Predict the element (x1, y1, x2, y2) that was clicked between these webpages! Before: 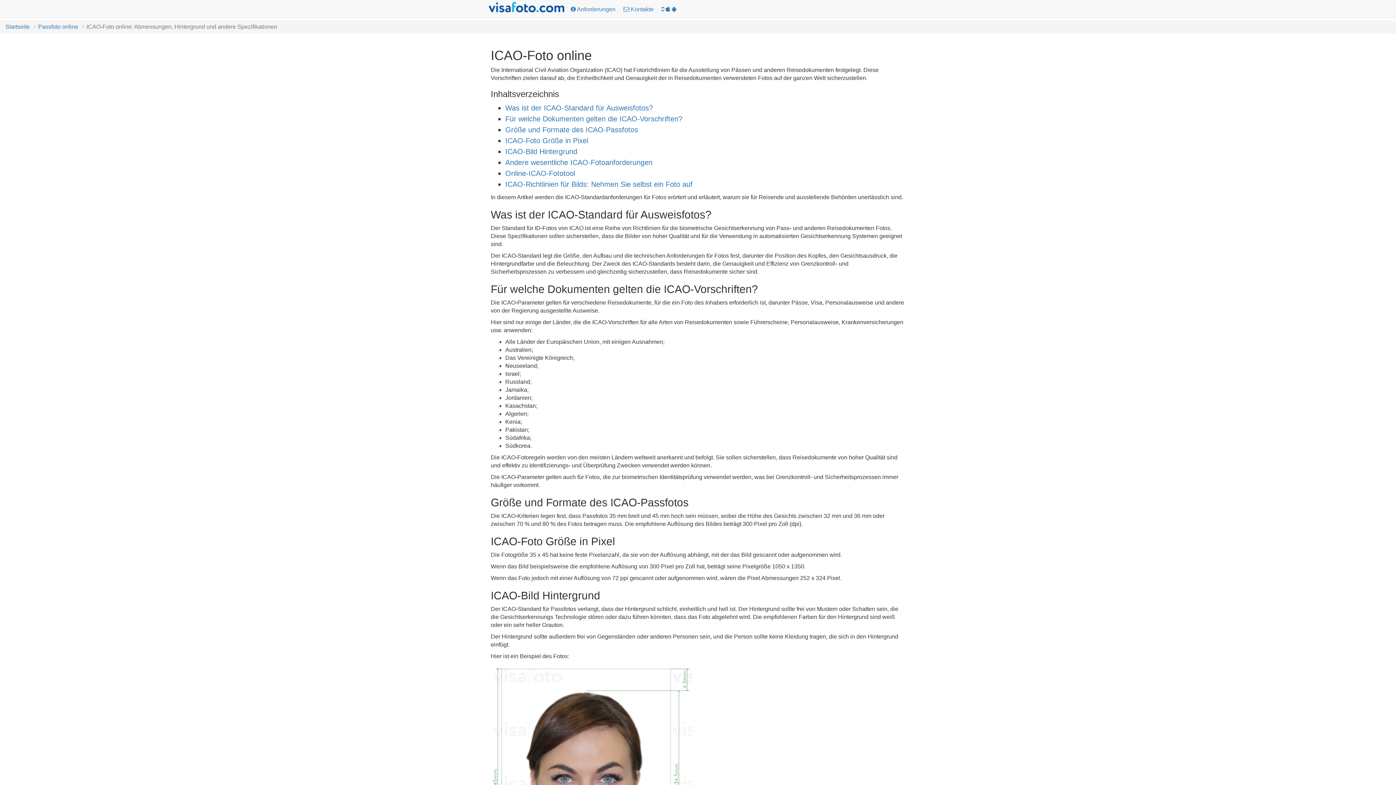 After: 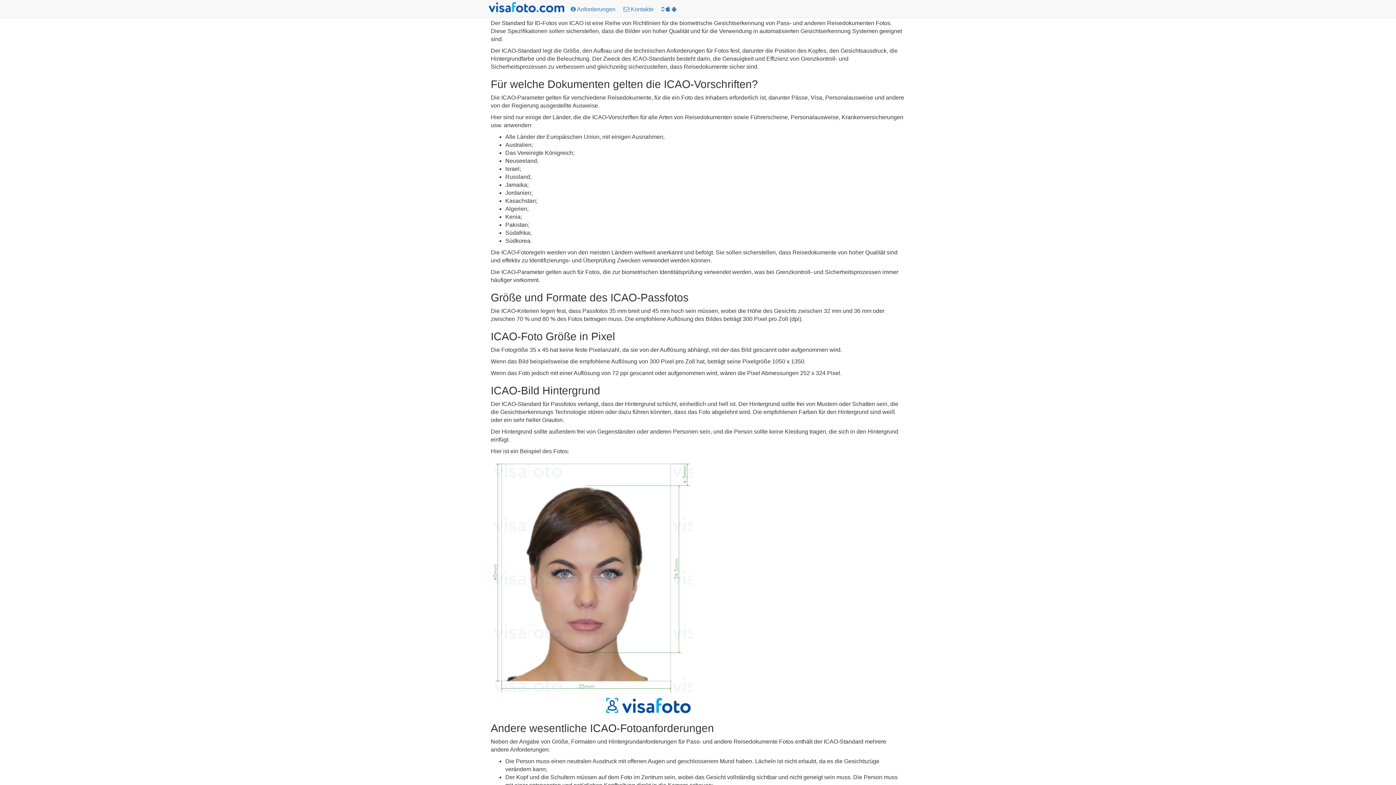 Action: bbox: (505, 104, 653, 112) label: Was ist der ICAO-Standard für Ausweisfotos?